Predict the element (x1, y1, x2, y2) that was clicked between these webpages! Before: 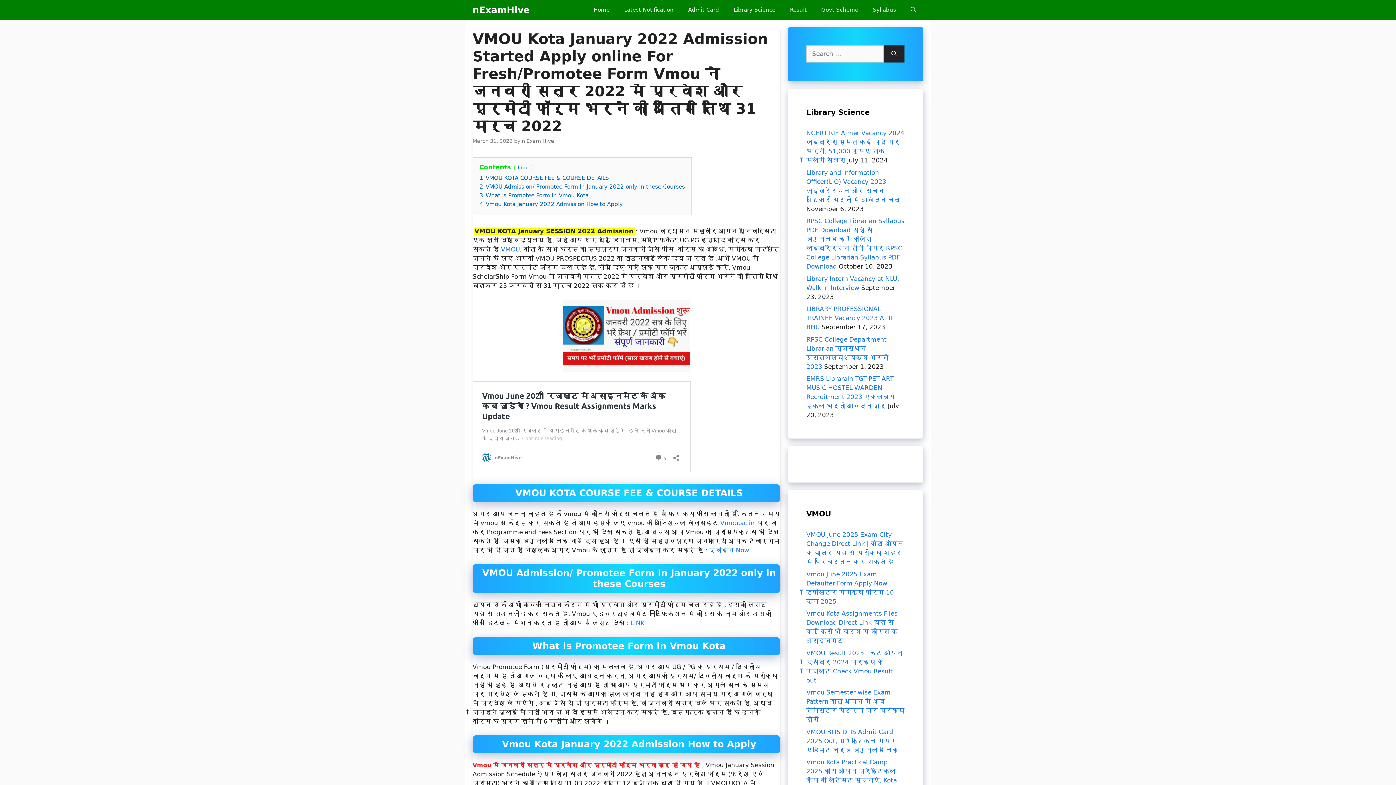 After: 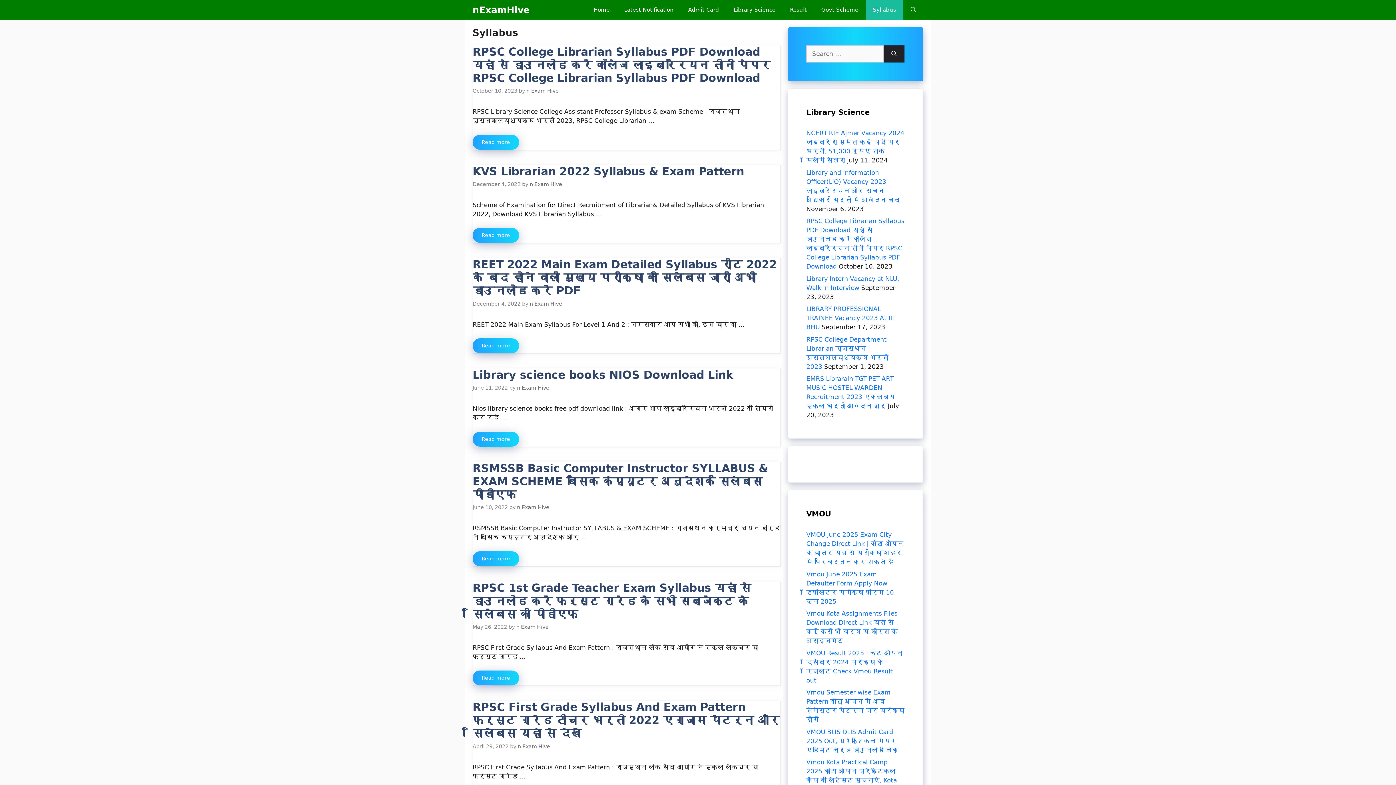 Action: bbox: (865, 0, 903, 20) label: Syllabus